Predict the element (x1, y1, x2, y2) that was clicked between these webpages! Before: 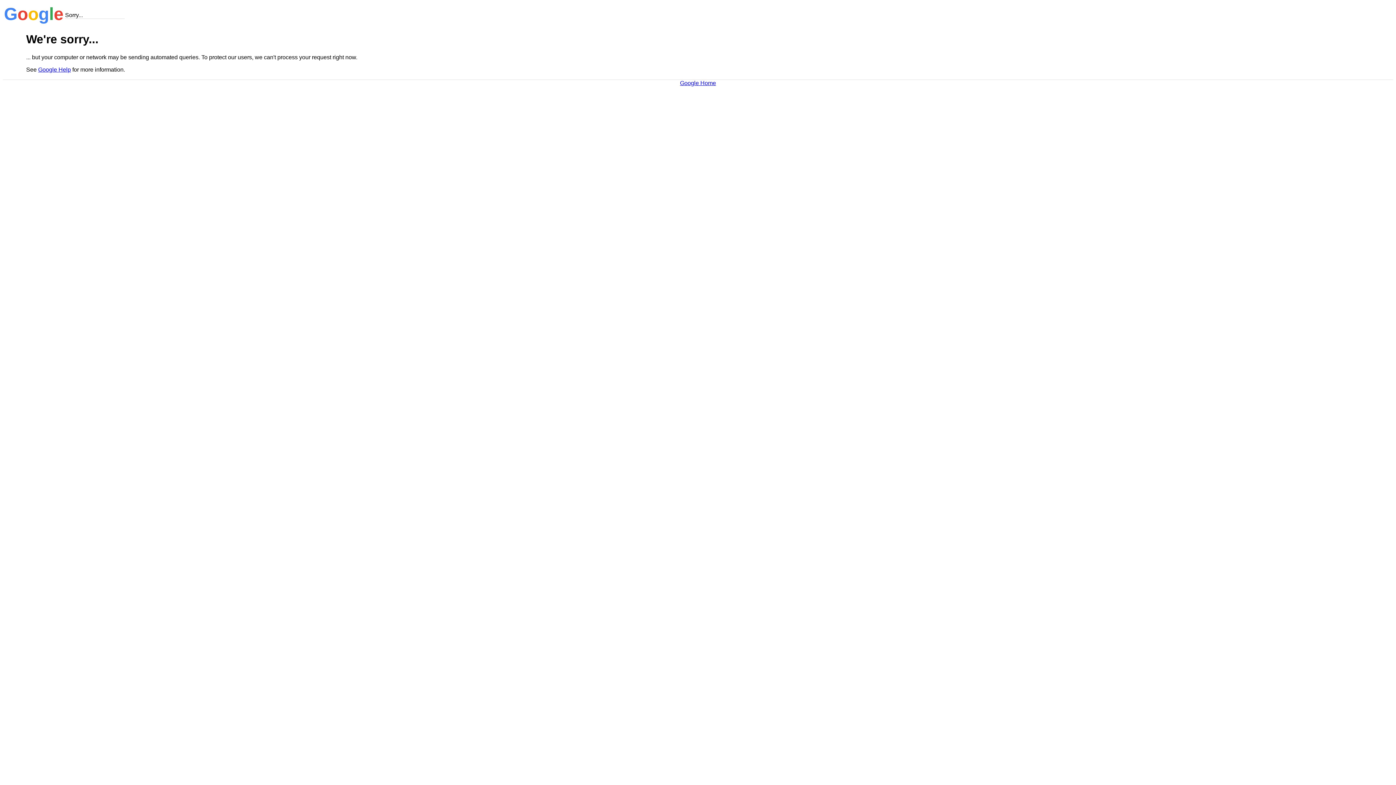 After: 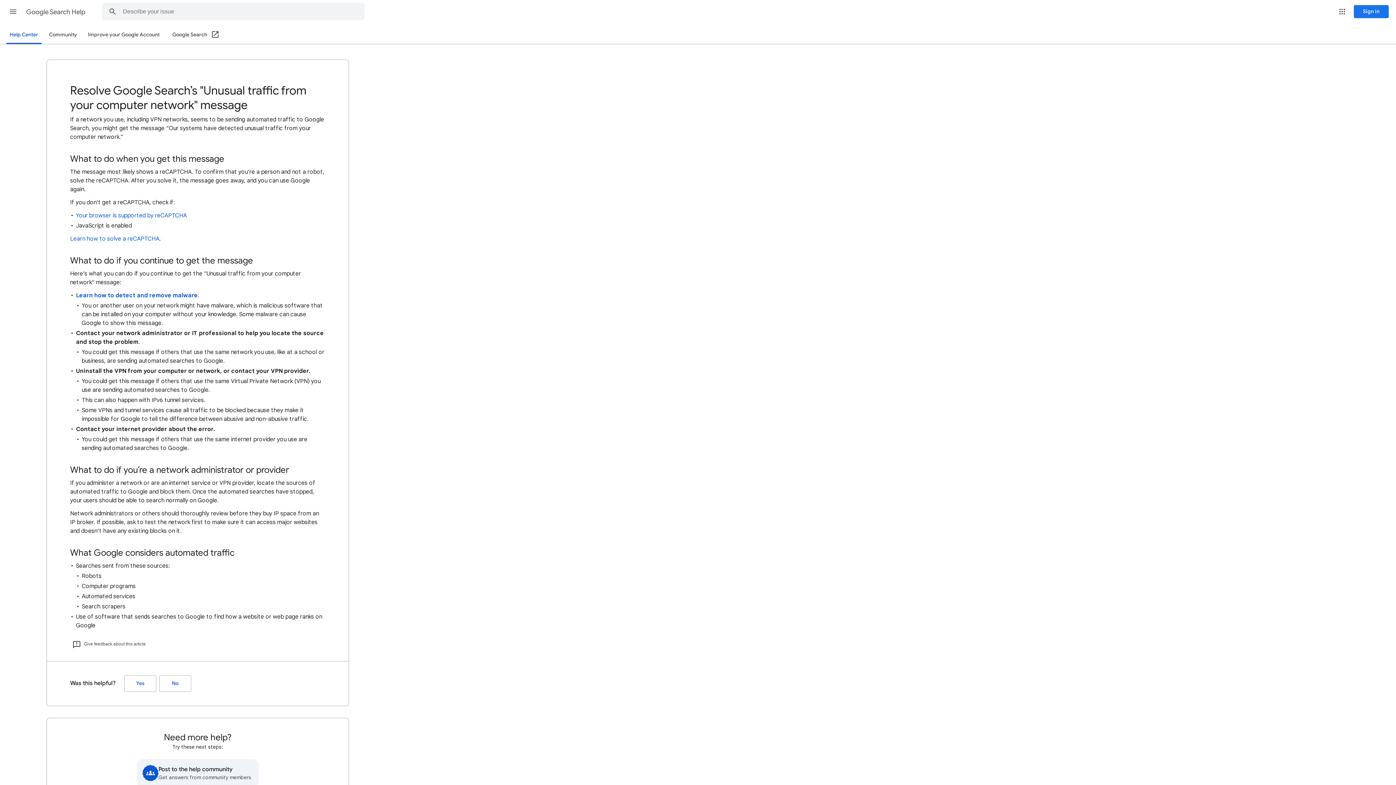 Action: bbox: (38, 66, 70, 72) label: Google Help